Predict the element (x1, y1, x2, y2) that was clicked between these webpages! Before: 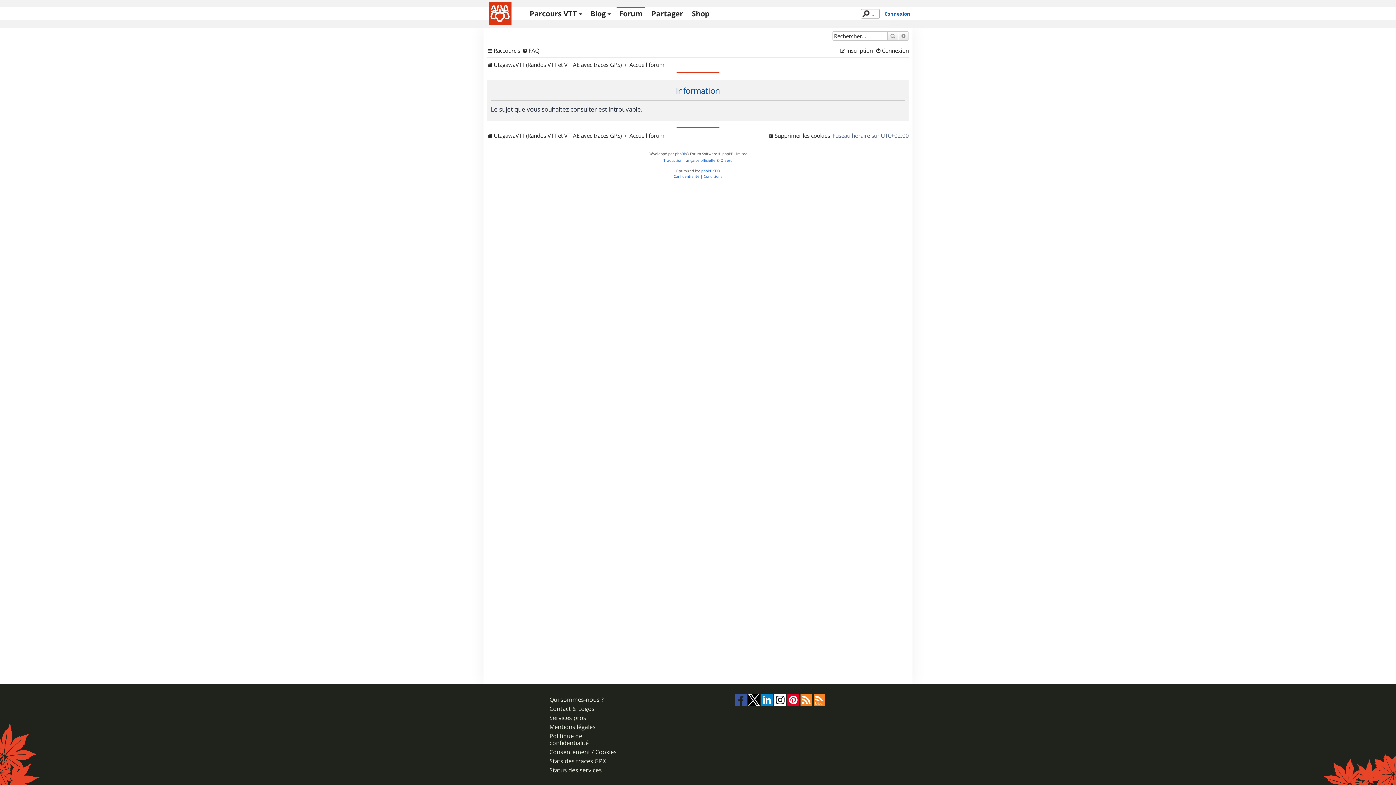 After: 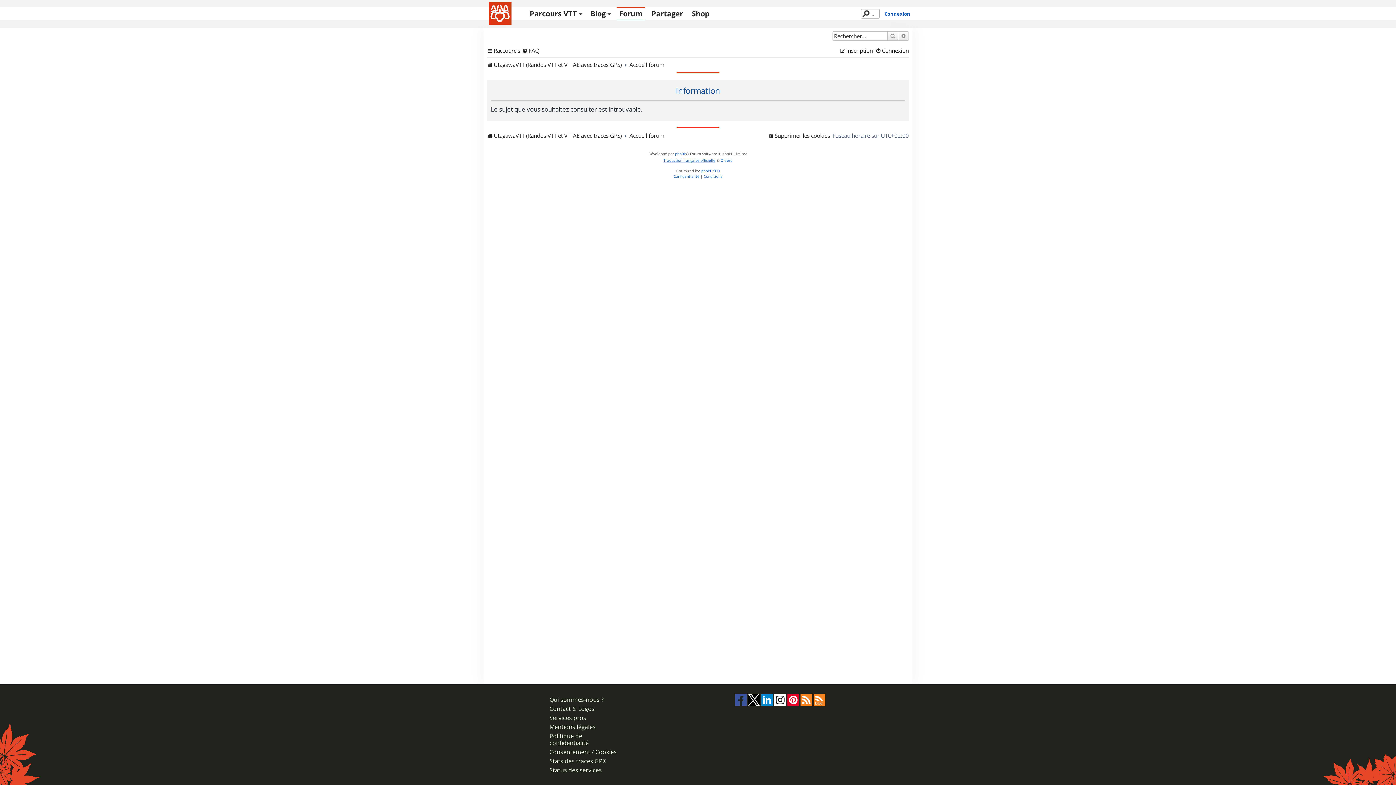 Action: bbox: (663, 157, 715, 164) label: Traduction française officielle